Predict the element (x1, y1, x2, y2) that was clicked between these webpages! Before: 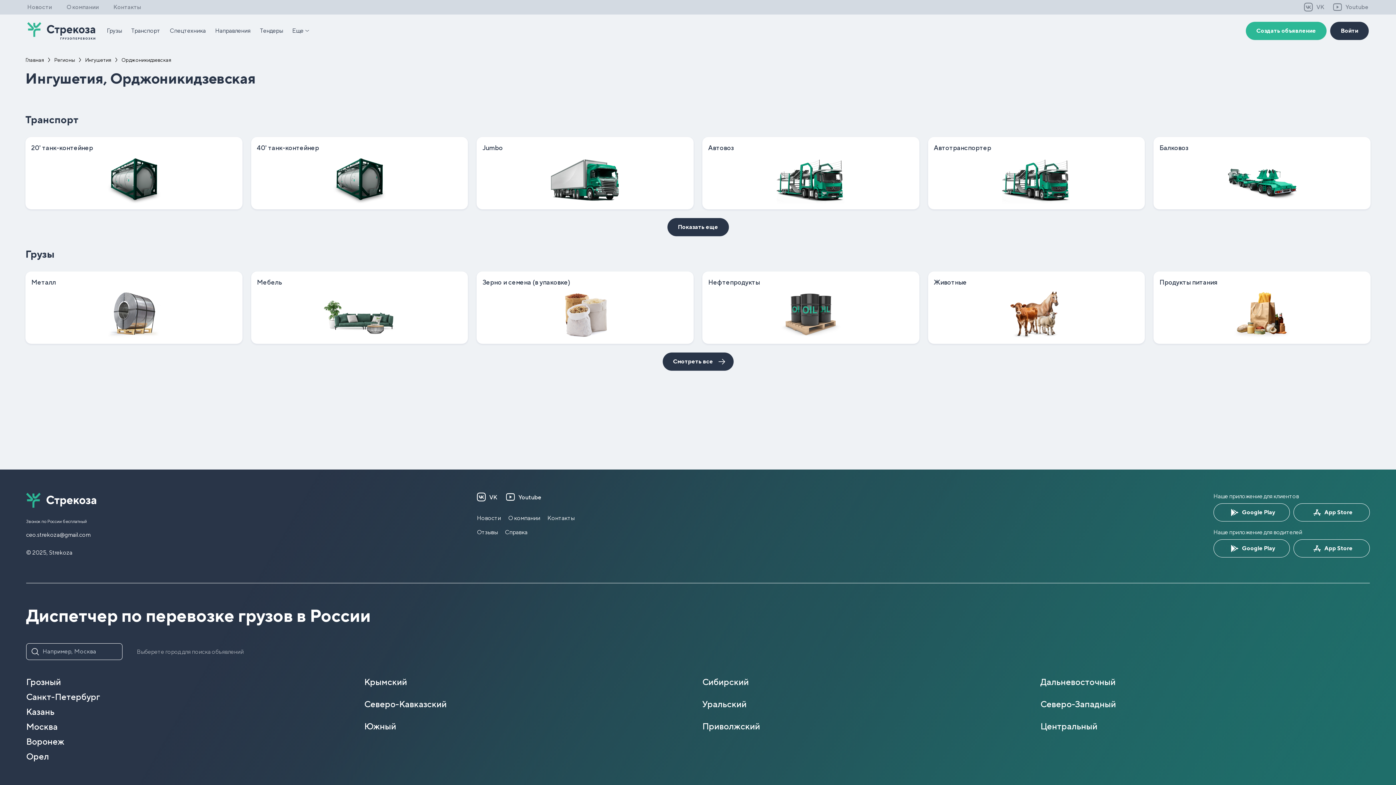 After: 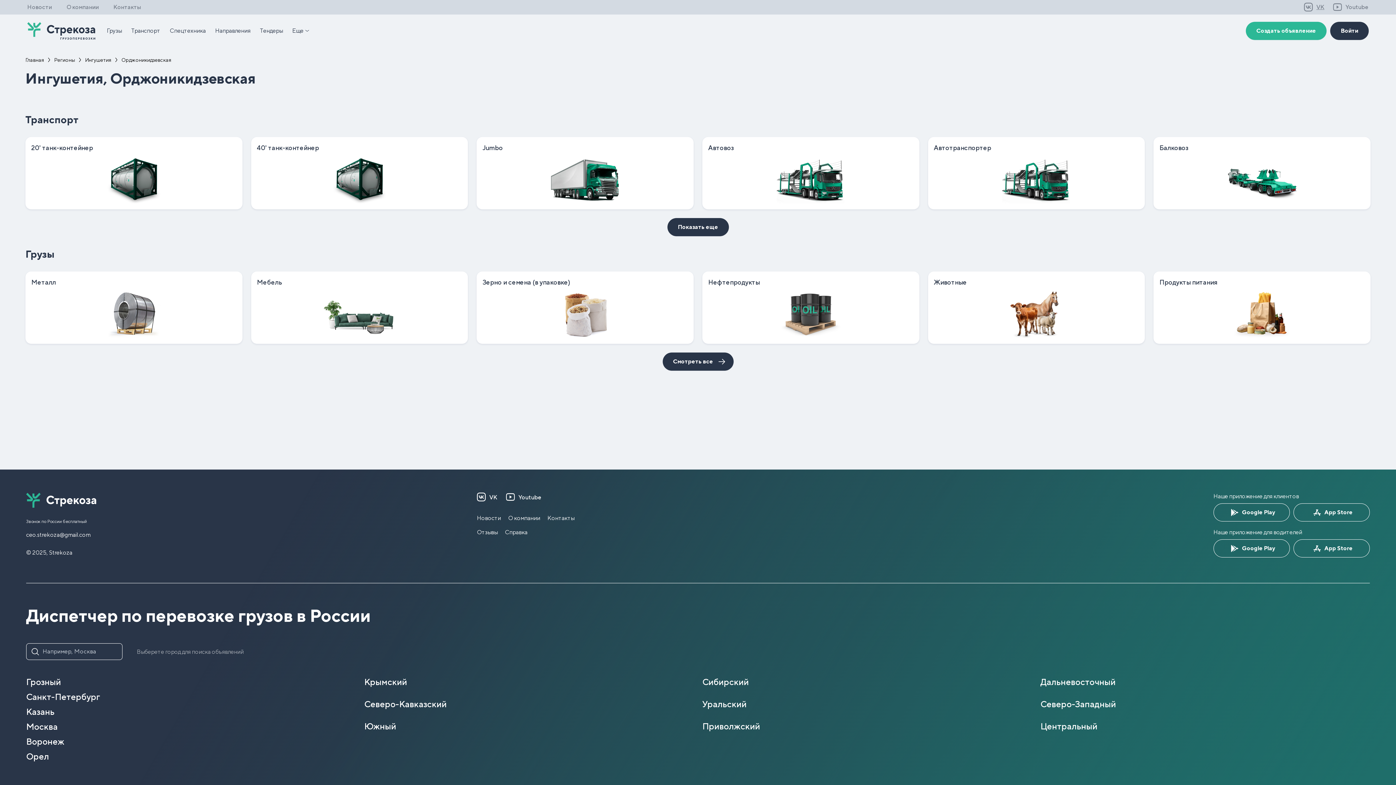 Action: label: VK bbox: (1304, 2, 1324, 11)